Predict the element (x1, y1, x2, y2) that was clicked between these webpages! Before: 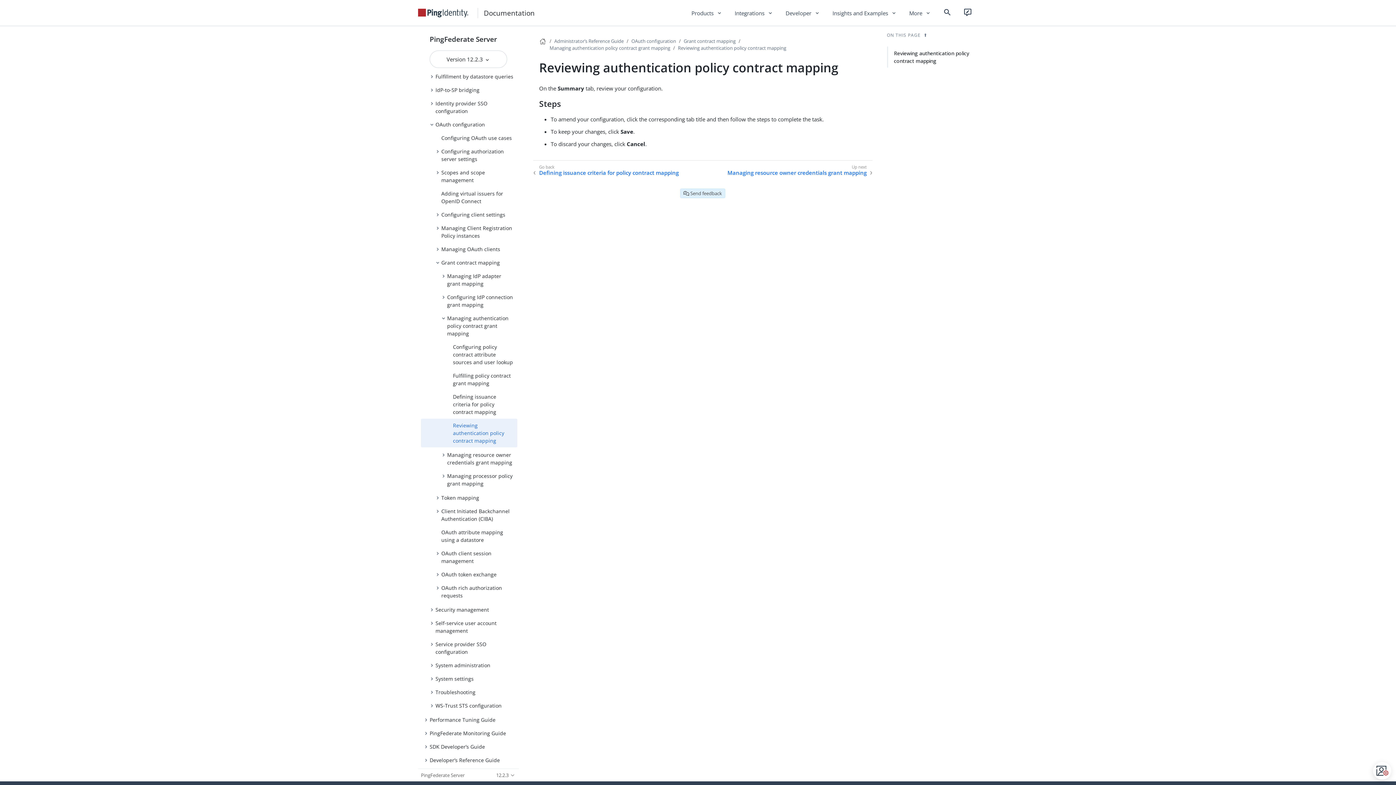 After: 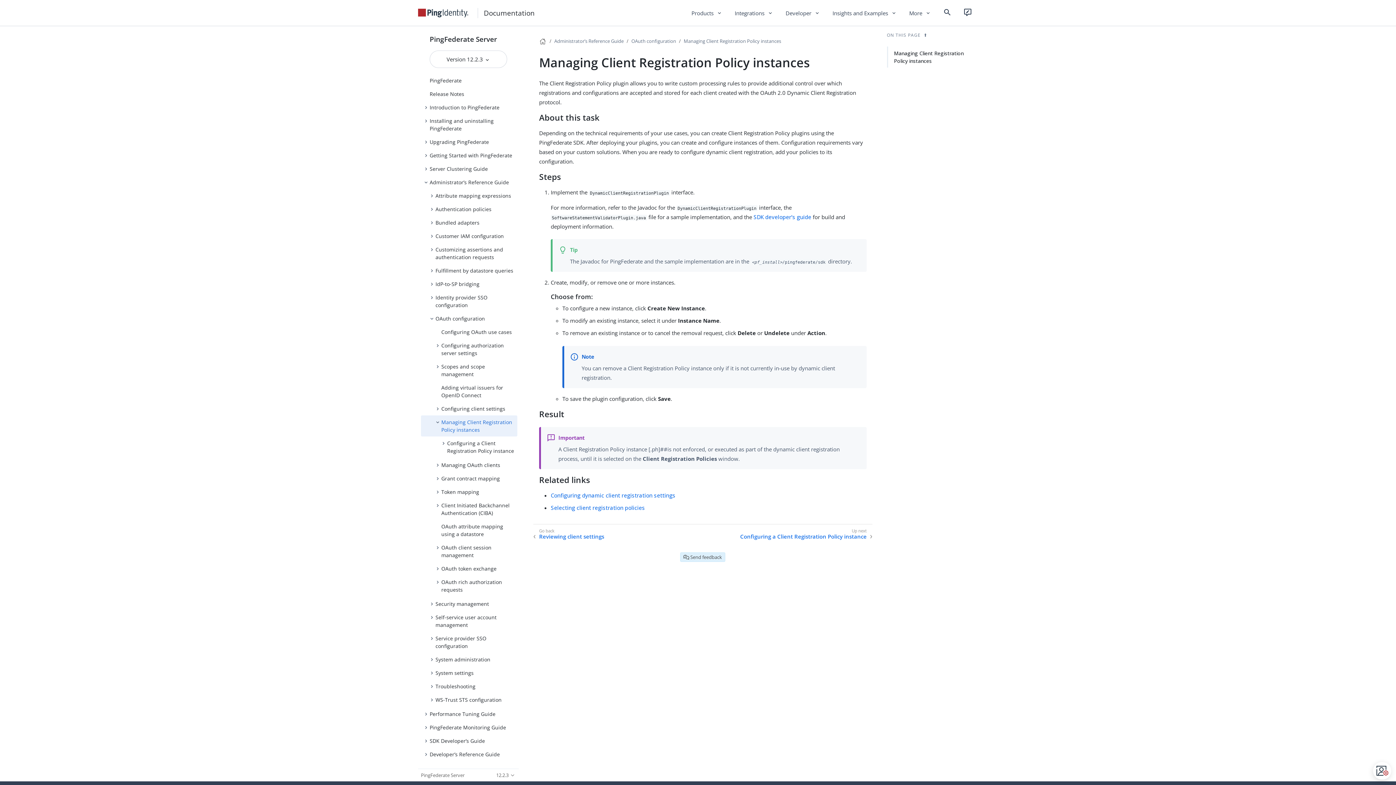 Action: label: Managing Client Registration Policy instances bbox: (421, 229, 517, 250)